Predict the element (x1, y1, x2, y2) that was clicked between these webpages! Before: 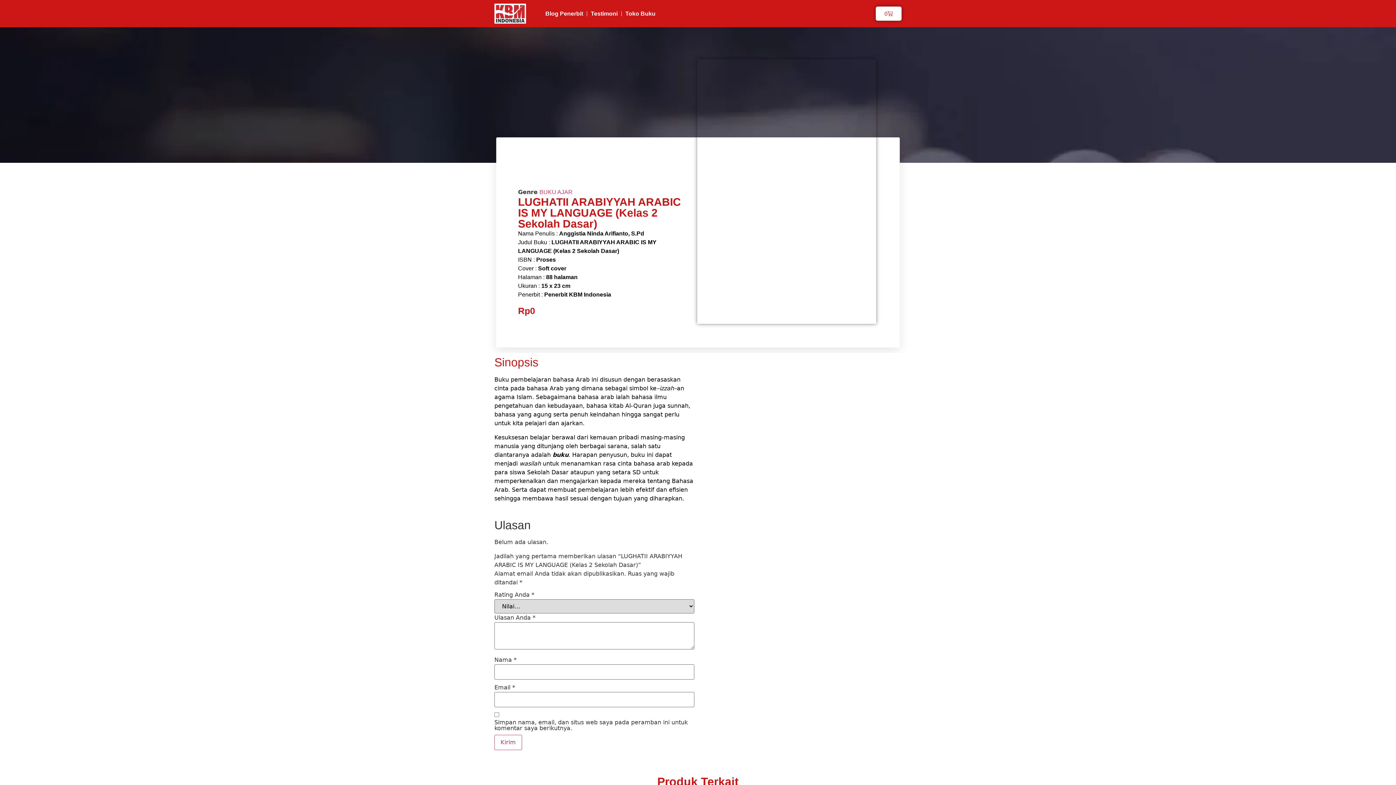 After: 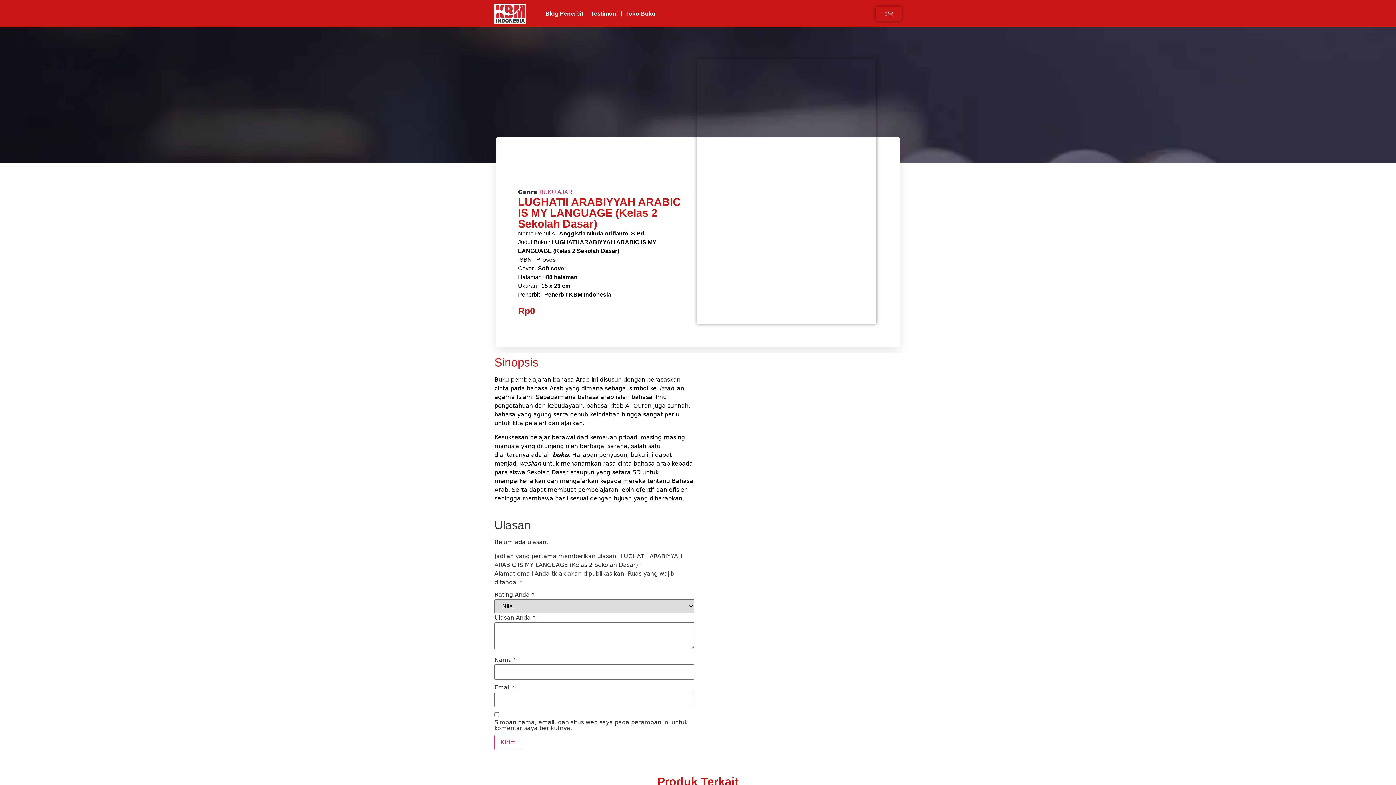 Action: label: 0
Cart bbox: (876, 6, 901, 20)